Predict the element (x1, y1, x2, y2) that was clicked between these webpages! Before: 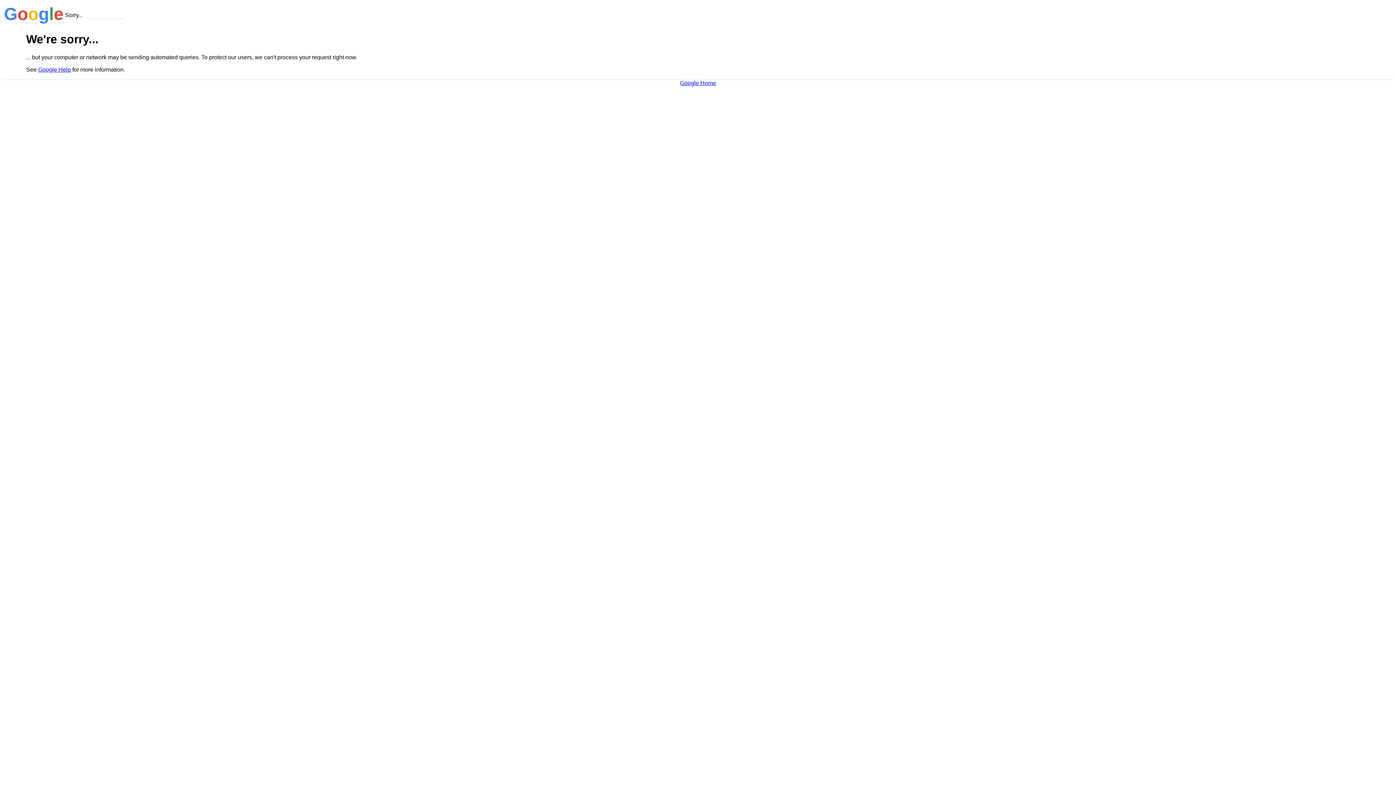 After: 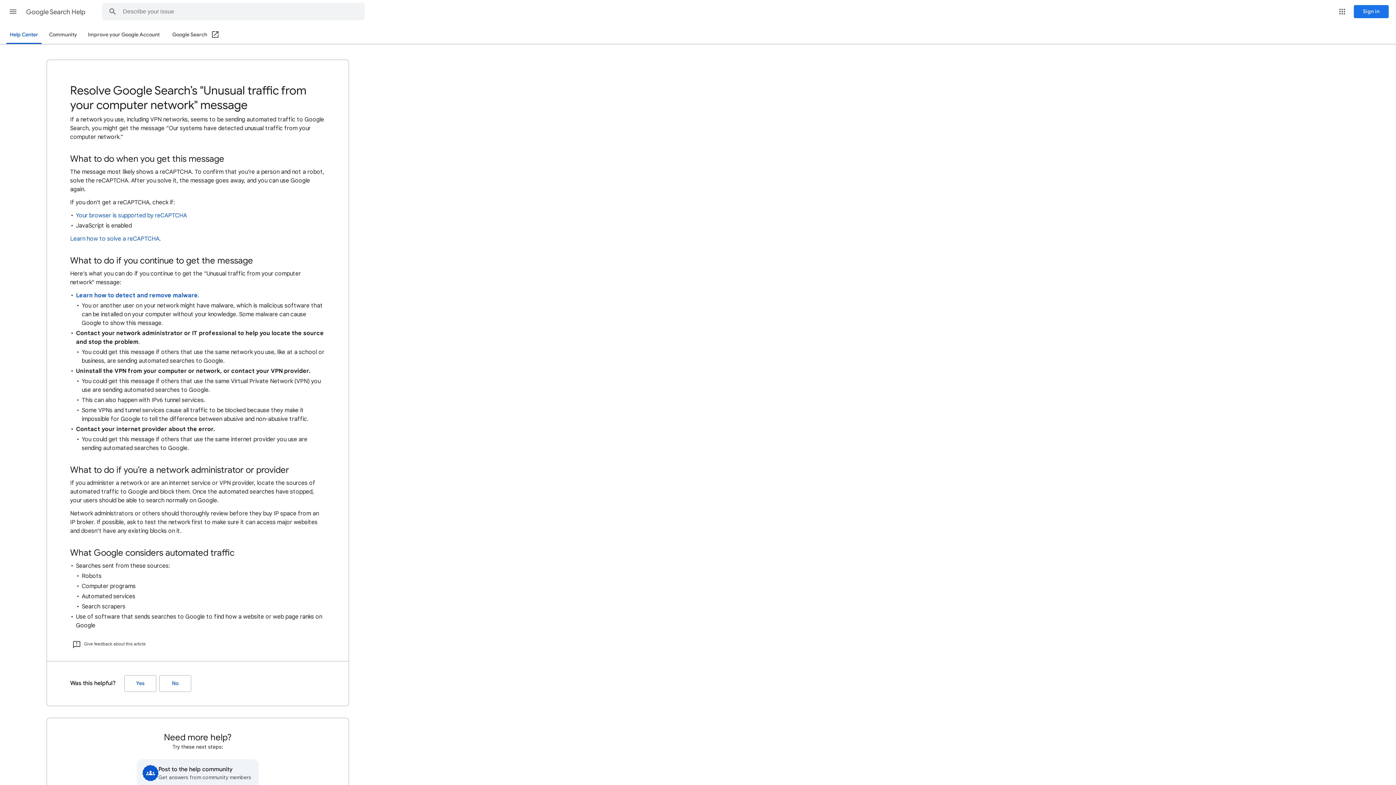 Action: bbox: (38, 66, 70, 72) label: Google Help